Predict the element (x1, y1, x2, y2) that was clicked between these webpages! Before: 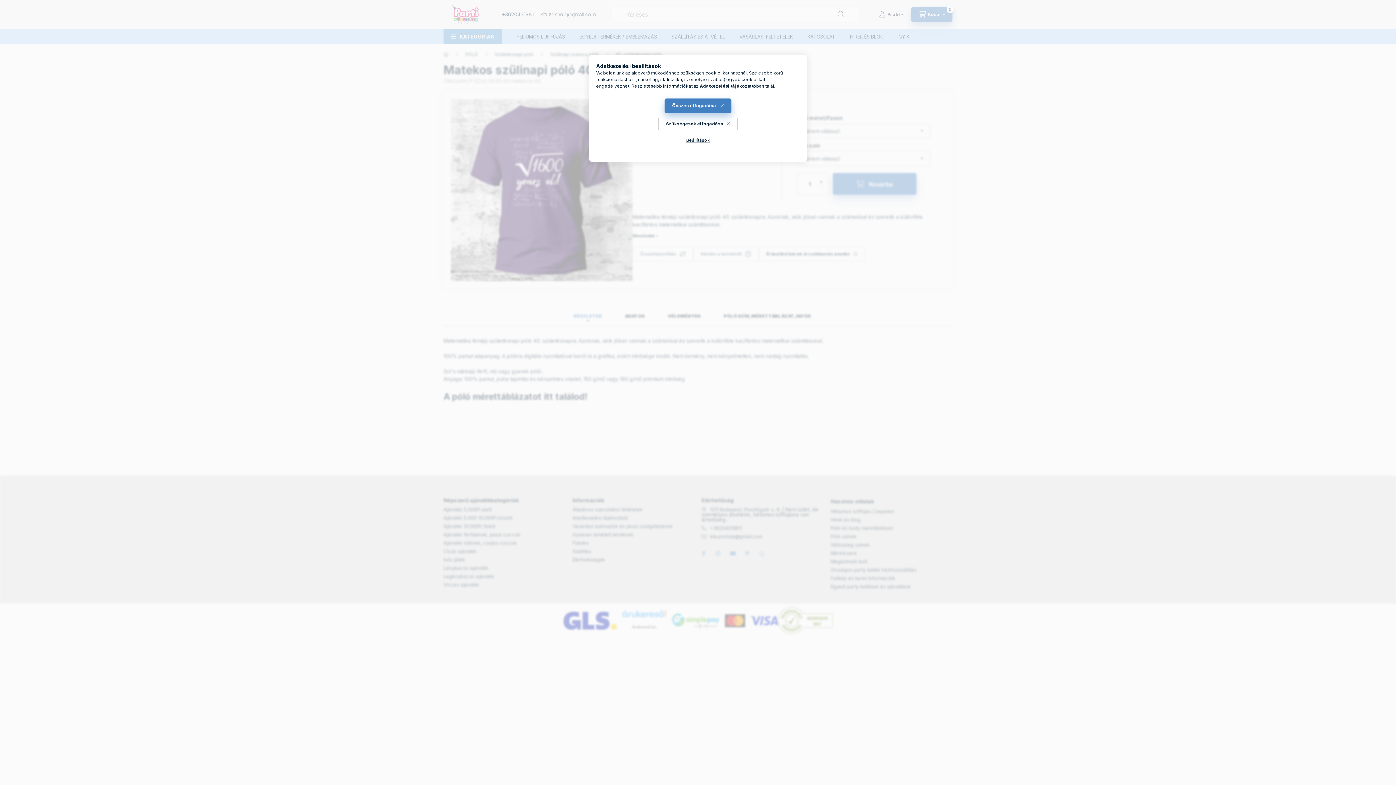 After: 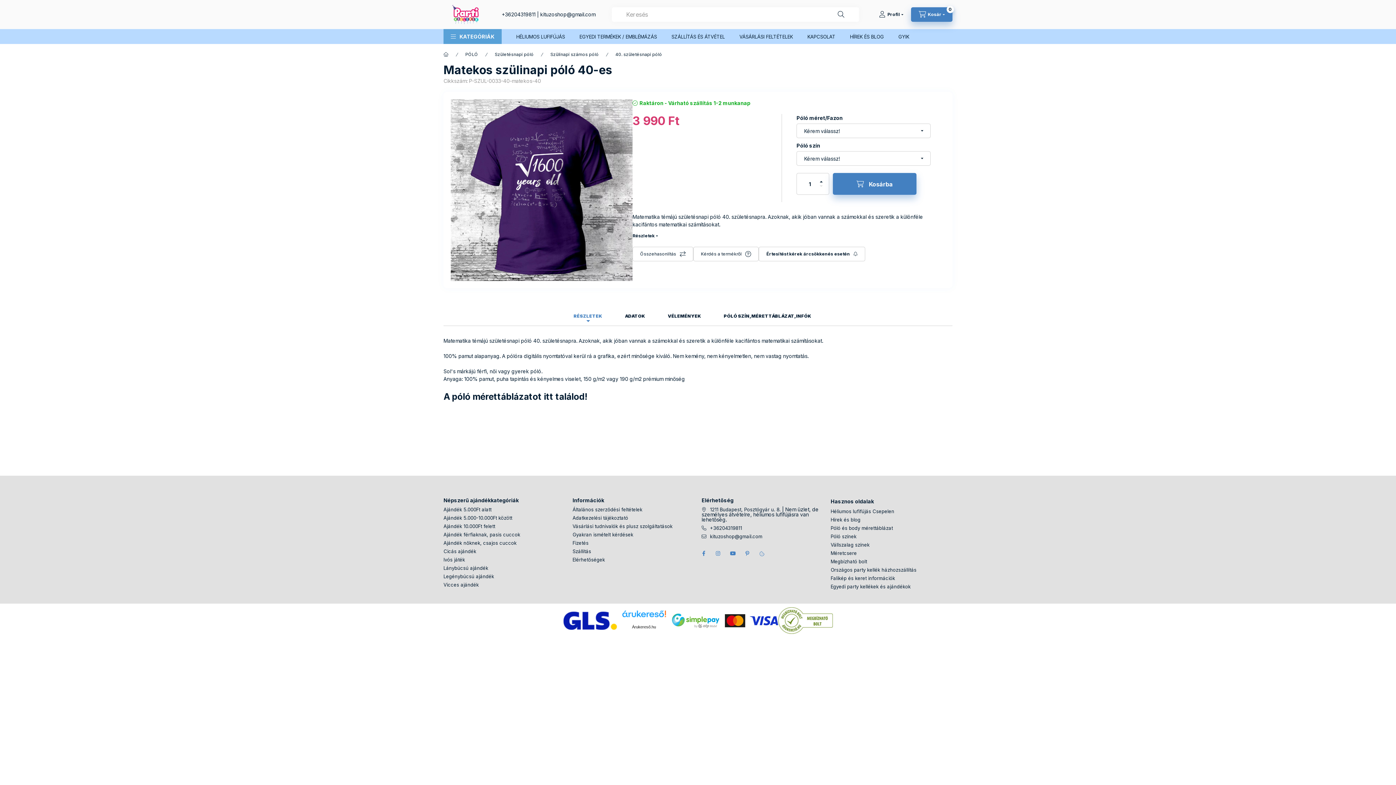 Action: label: Szükségesek elfogadása bbox: (658, 116, 737, 131)